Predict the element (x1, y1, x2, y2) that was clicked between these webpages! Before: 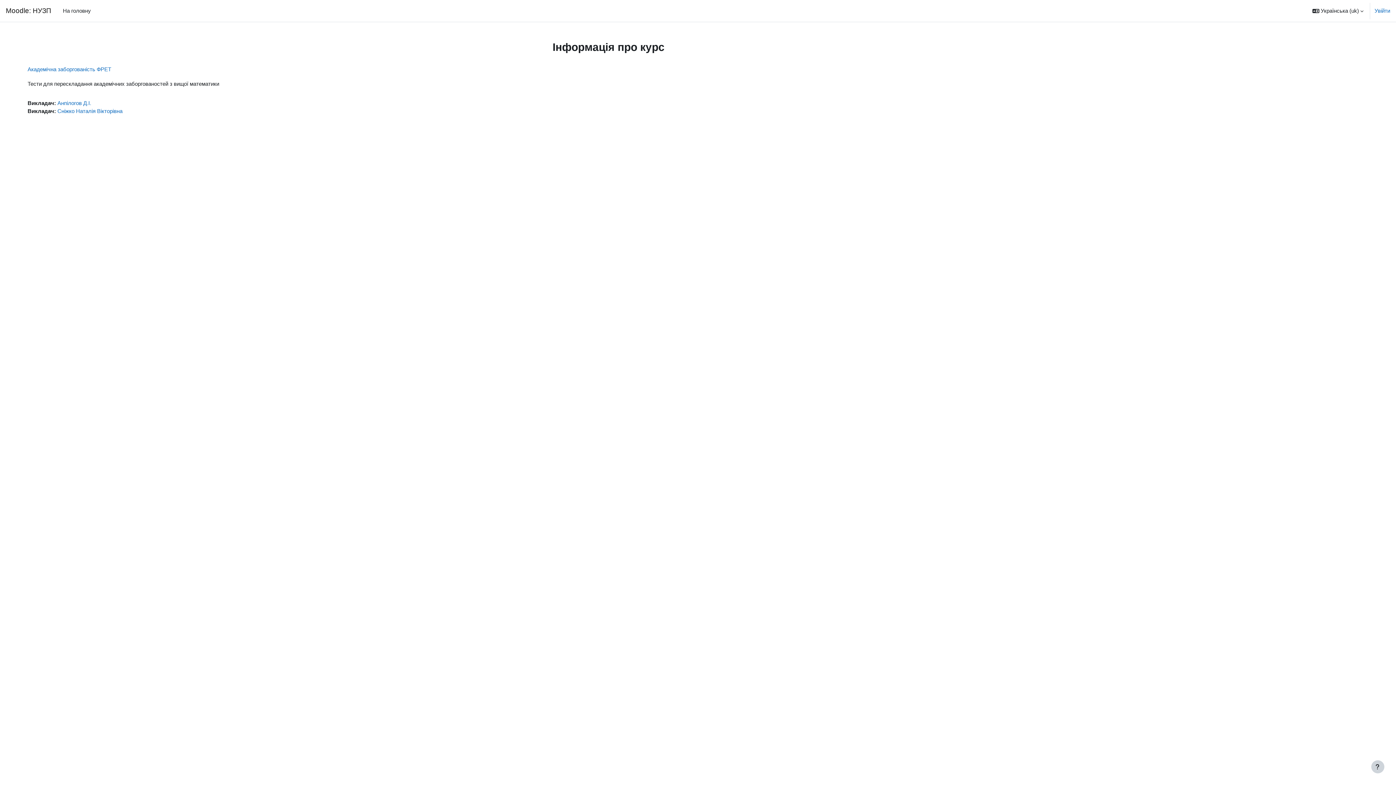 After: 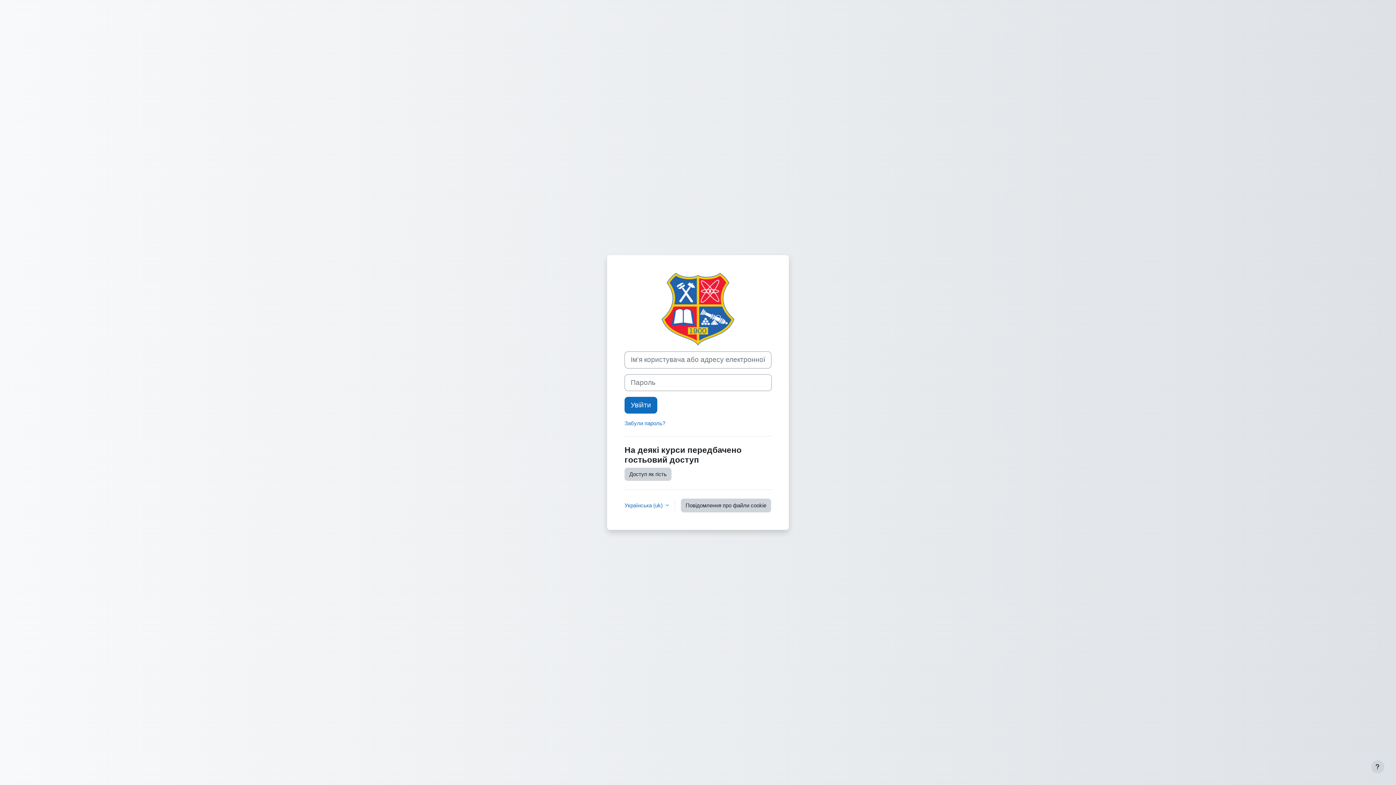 Action: label: Академічна заборгованість ФРЕТ bbox: (27, 66, 111, 72)